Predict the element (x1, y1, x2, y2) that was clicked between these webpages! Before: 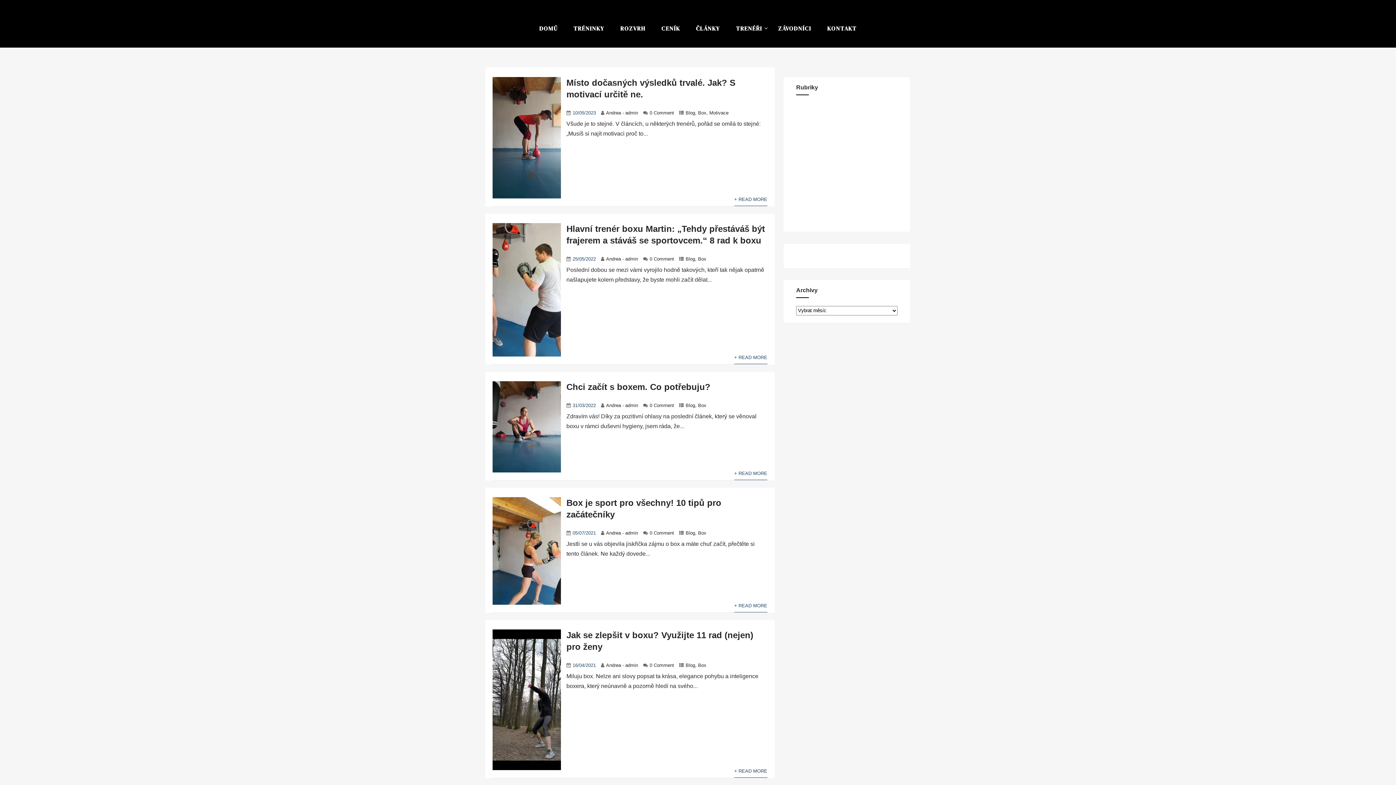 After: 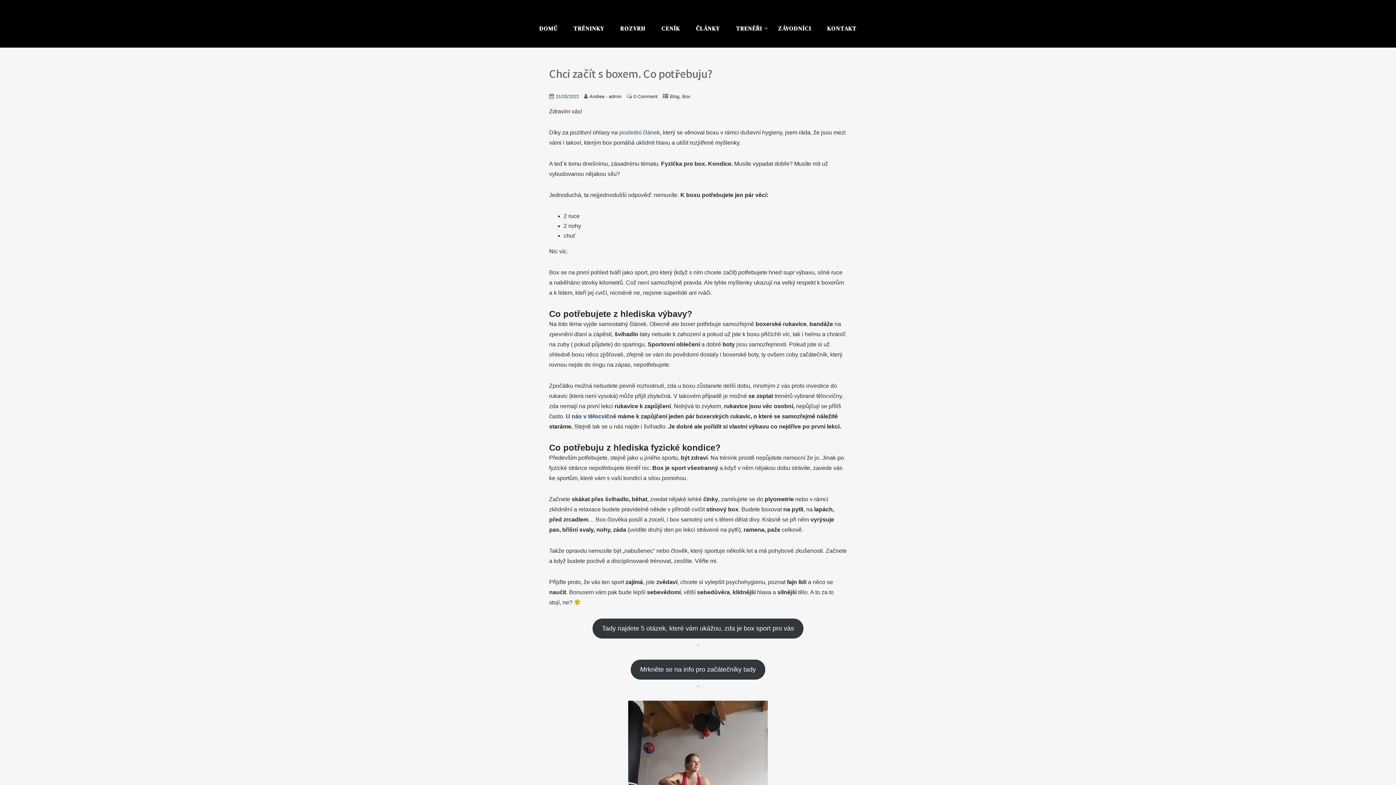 Action: bbox: (734, 467, 767, 480) label: + READ MORE